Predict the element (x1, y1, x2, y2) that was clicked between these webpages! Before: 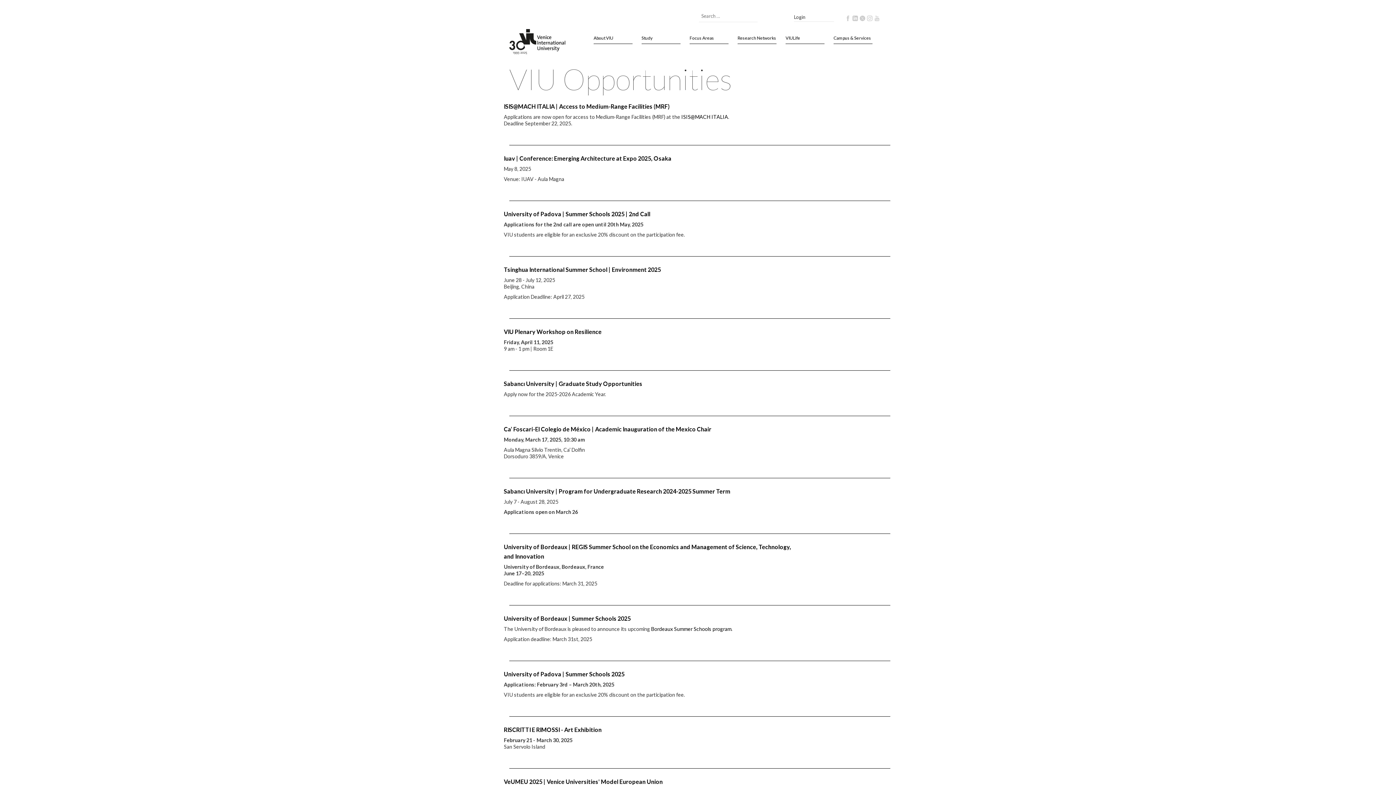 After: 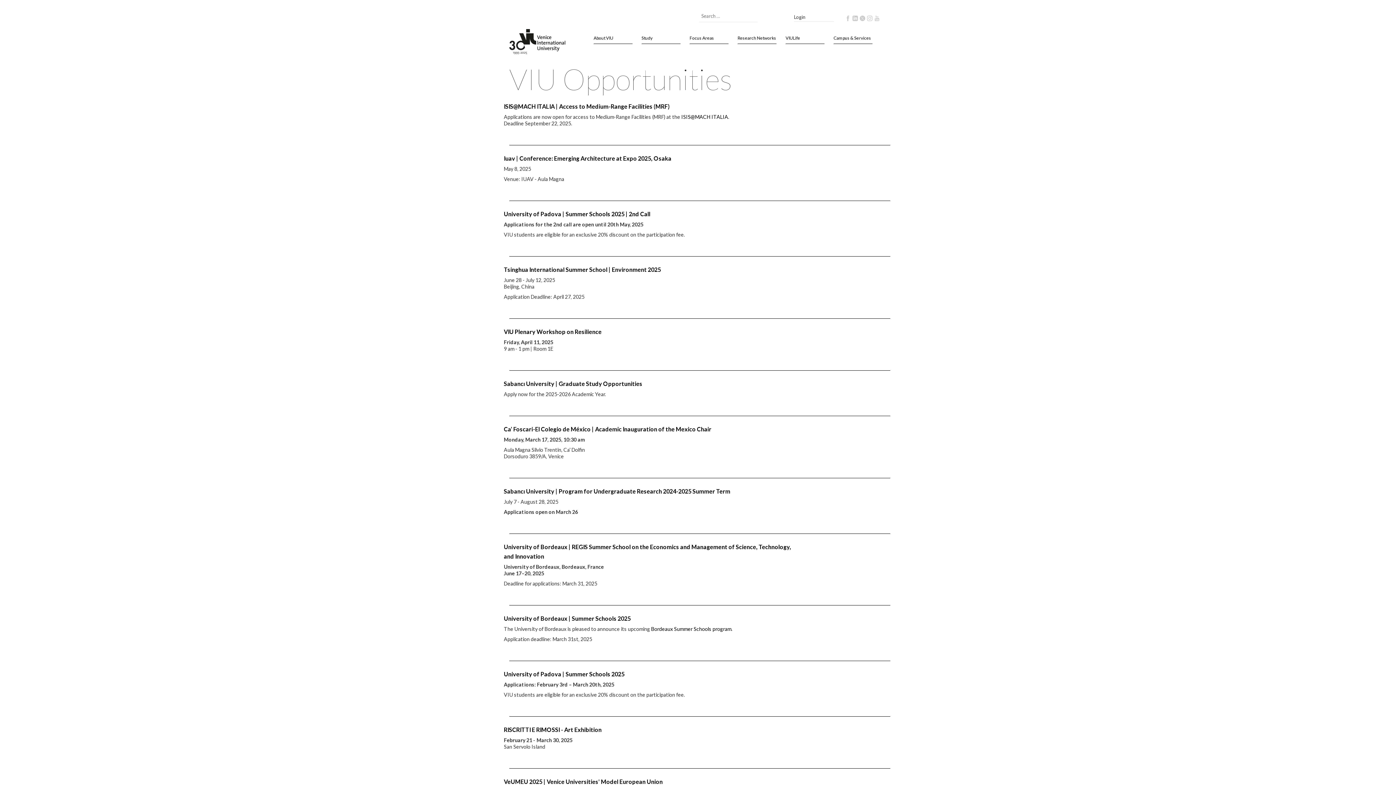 Action: bbox: (867, 14, 874, 21)